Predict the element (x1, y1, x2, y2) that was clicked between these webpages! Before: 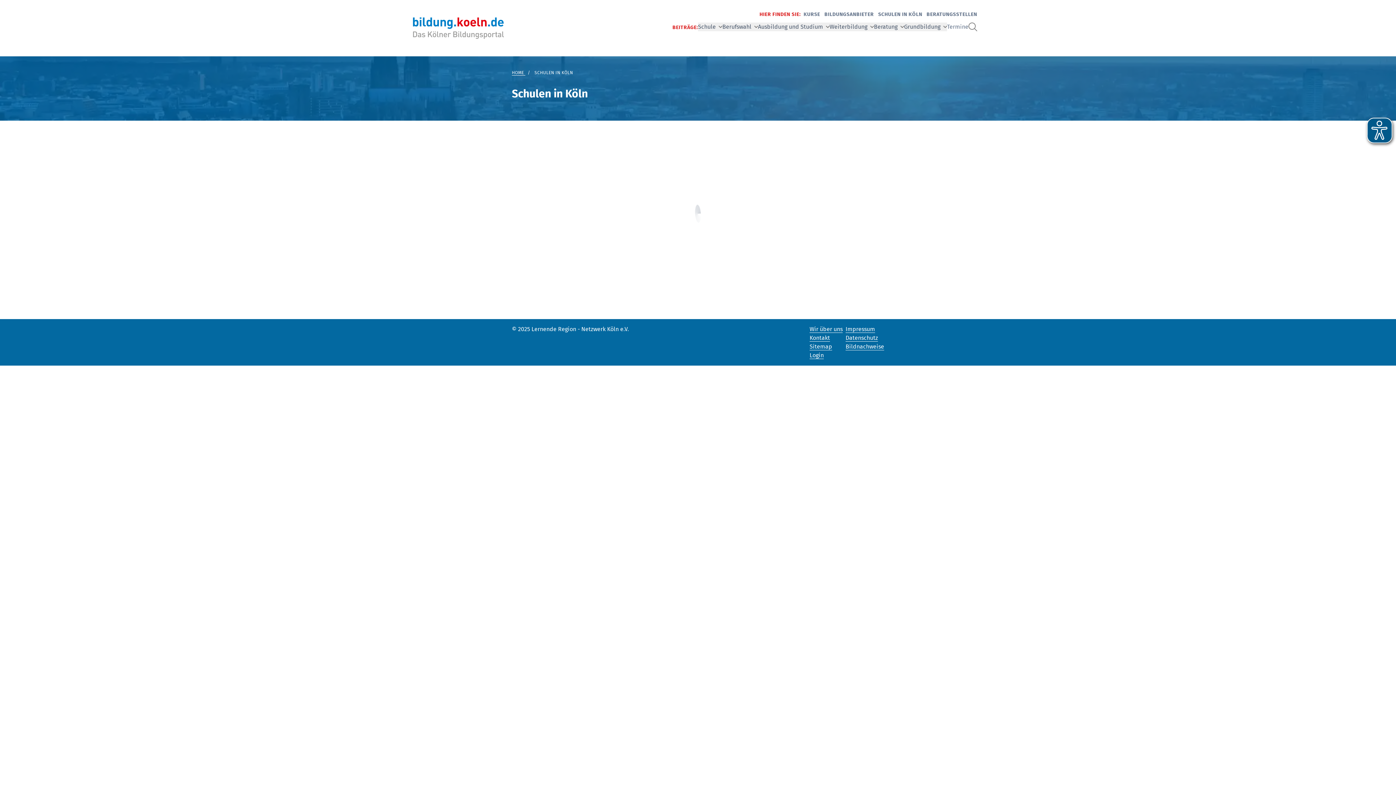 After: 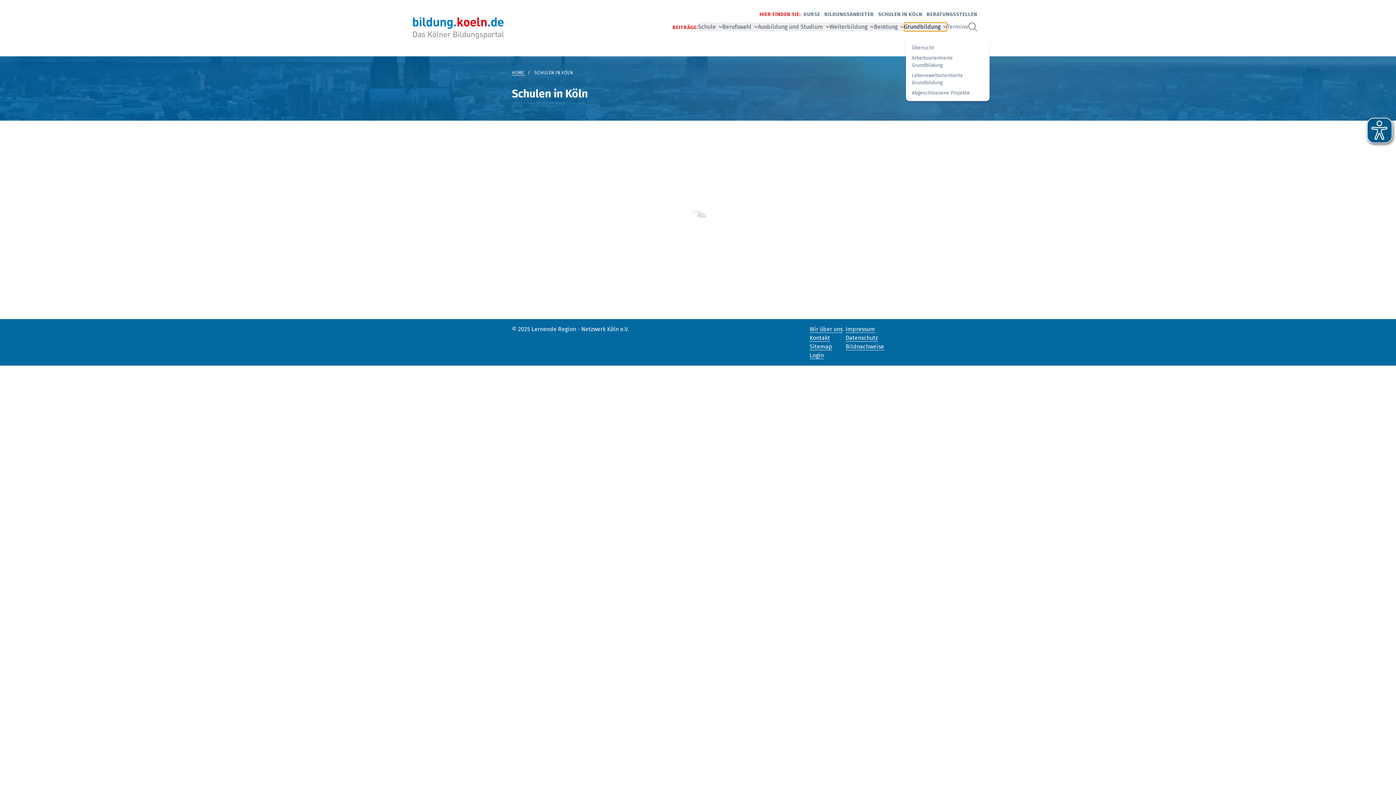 Action: label: Grundbildung bbox: (904, 22, 947, 31)